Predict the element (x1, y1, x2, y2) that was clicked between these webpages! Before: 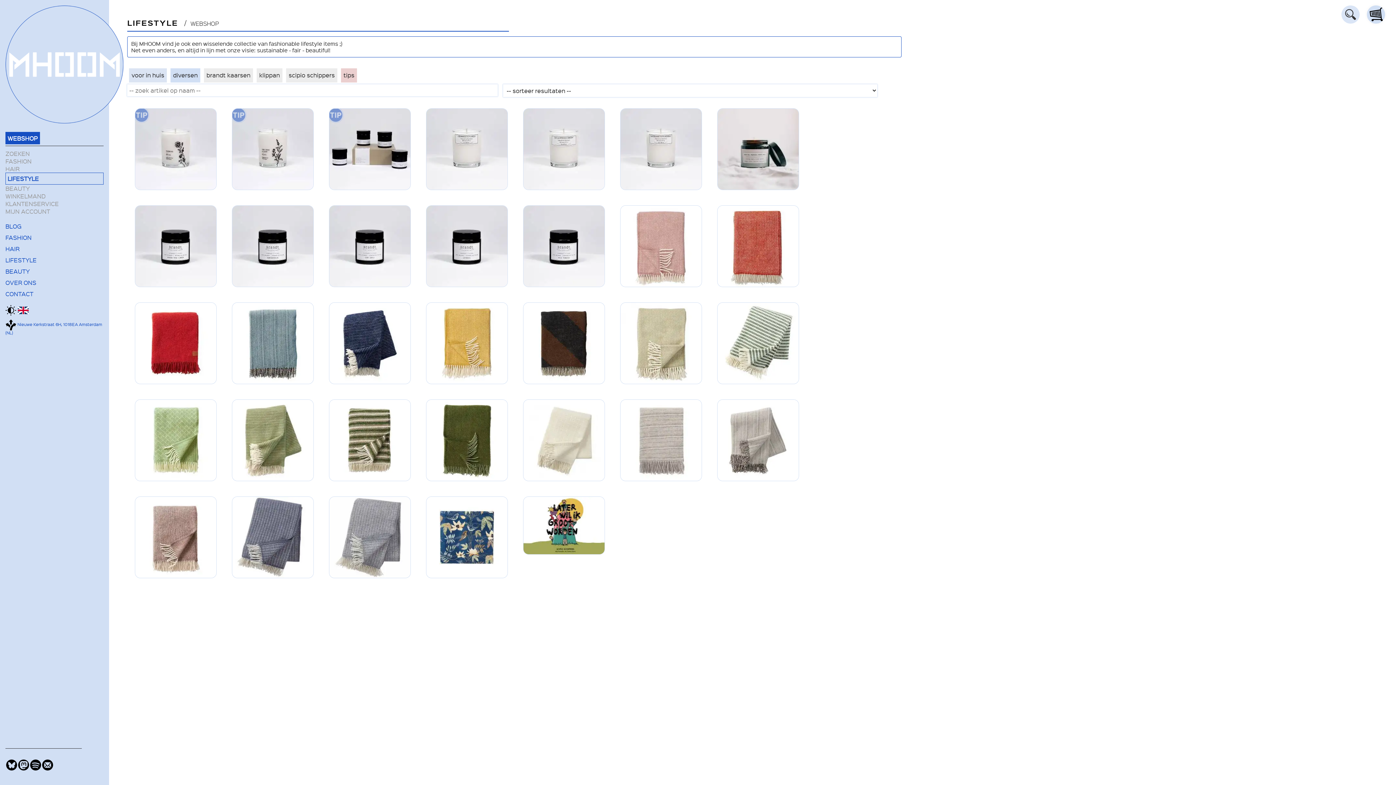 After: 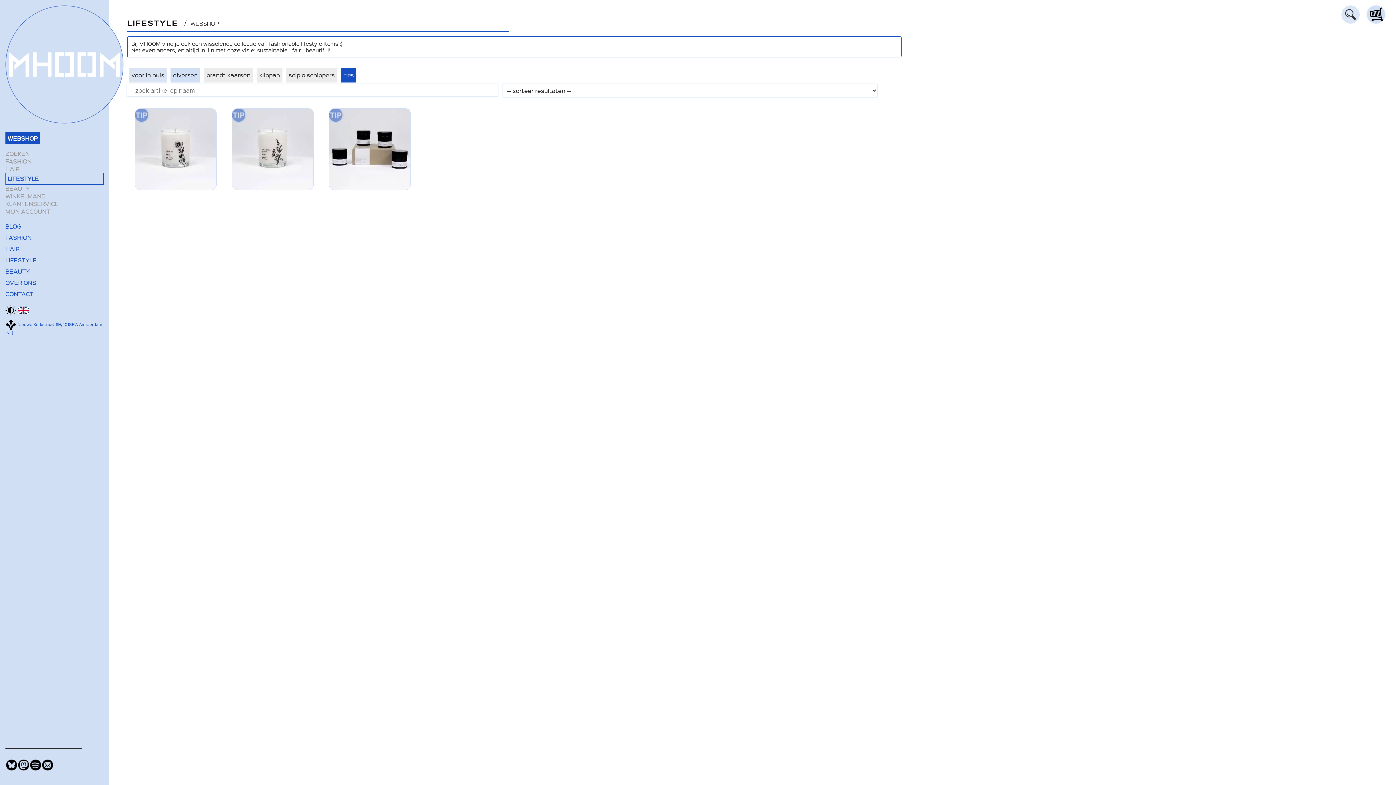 Action: label: tips bbox: (343, 70, 354, 78)